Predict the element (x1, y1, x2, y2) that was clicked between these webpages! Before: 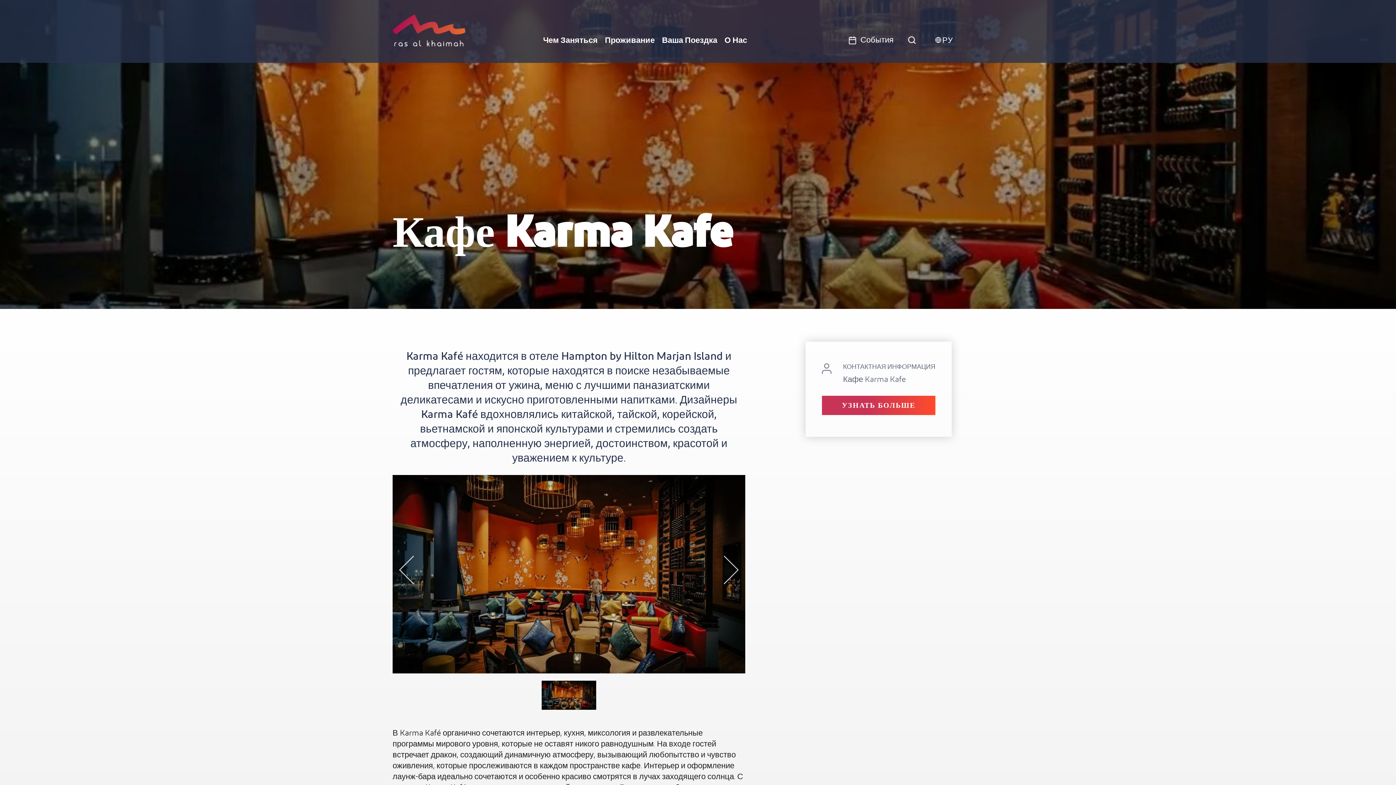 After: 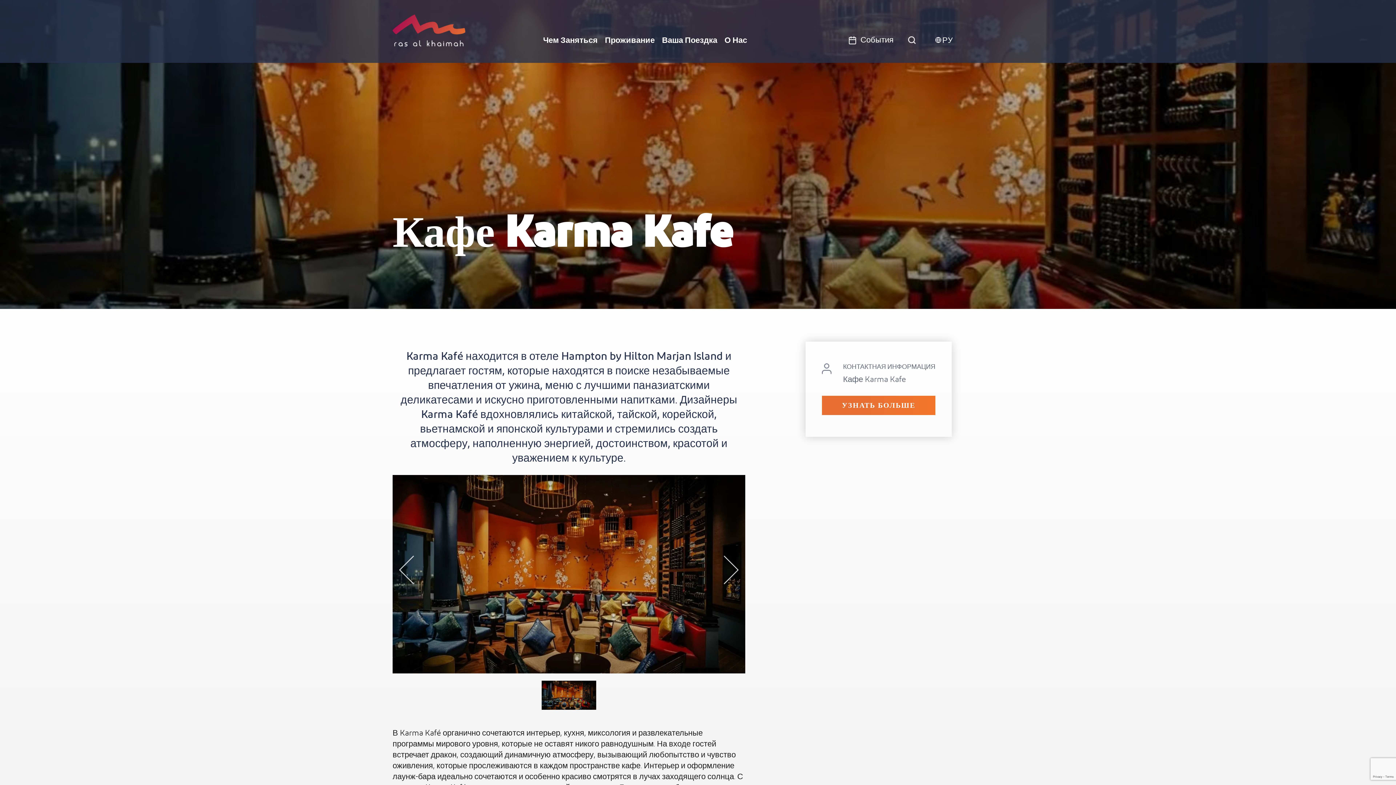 Action: bbox: (822, 396, 935, 415) label: УЗНАТЬ БОЛЬШЕ